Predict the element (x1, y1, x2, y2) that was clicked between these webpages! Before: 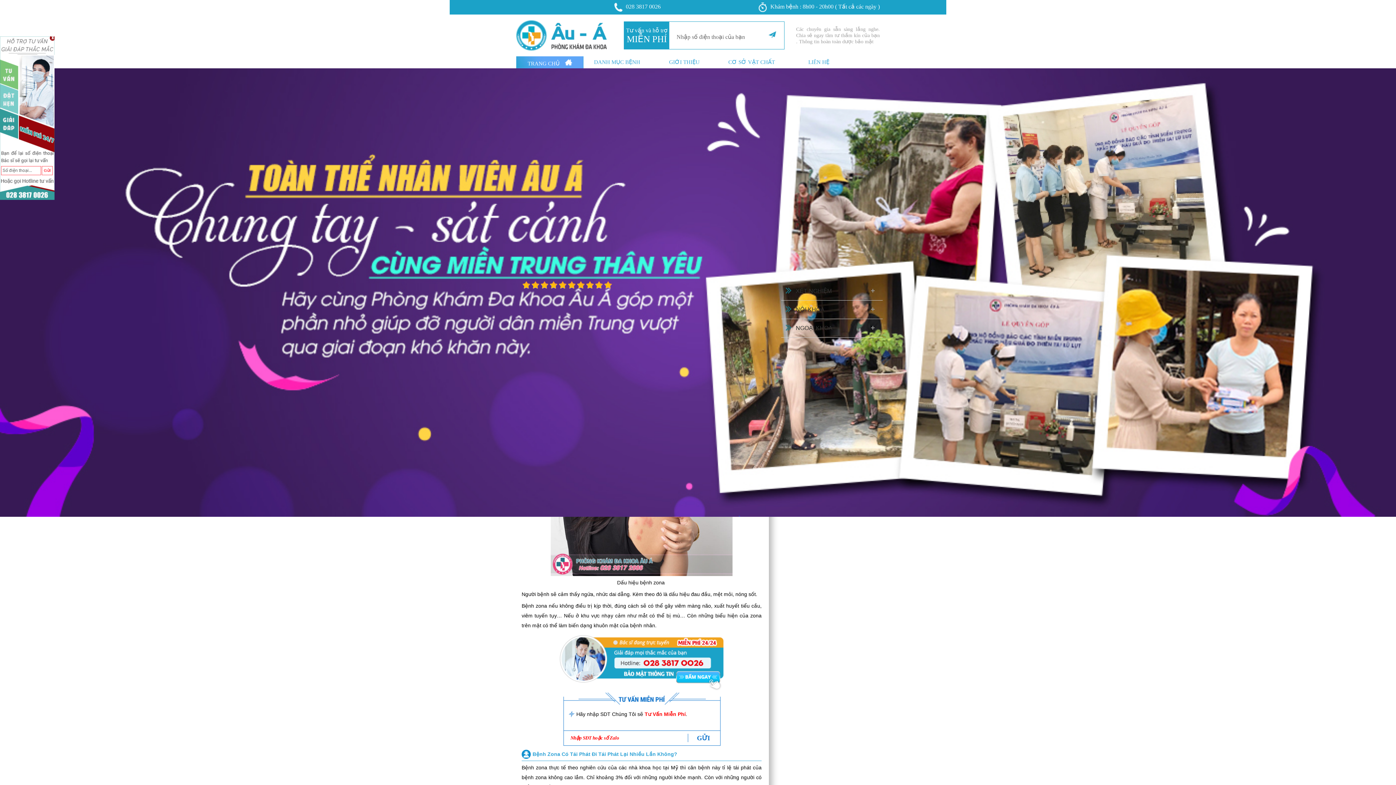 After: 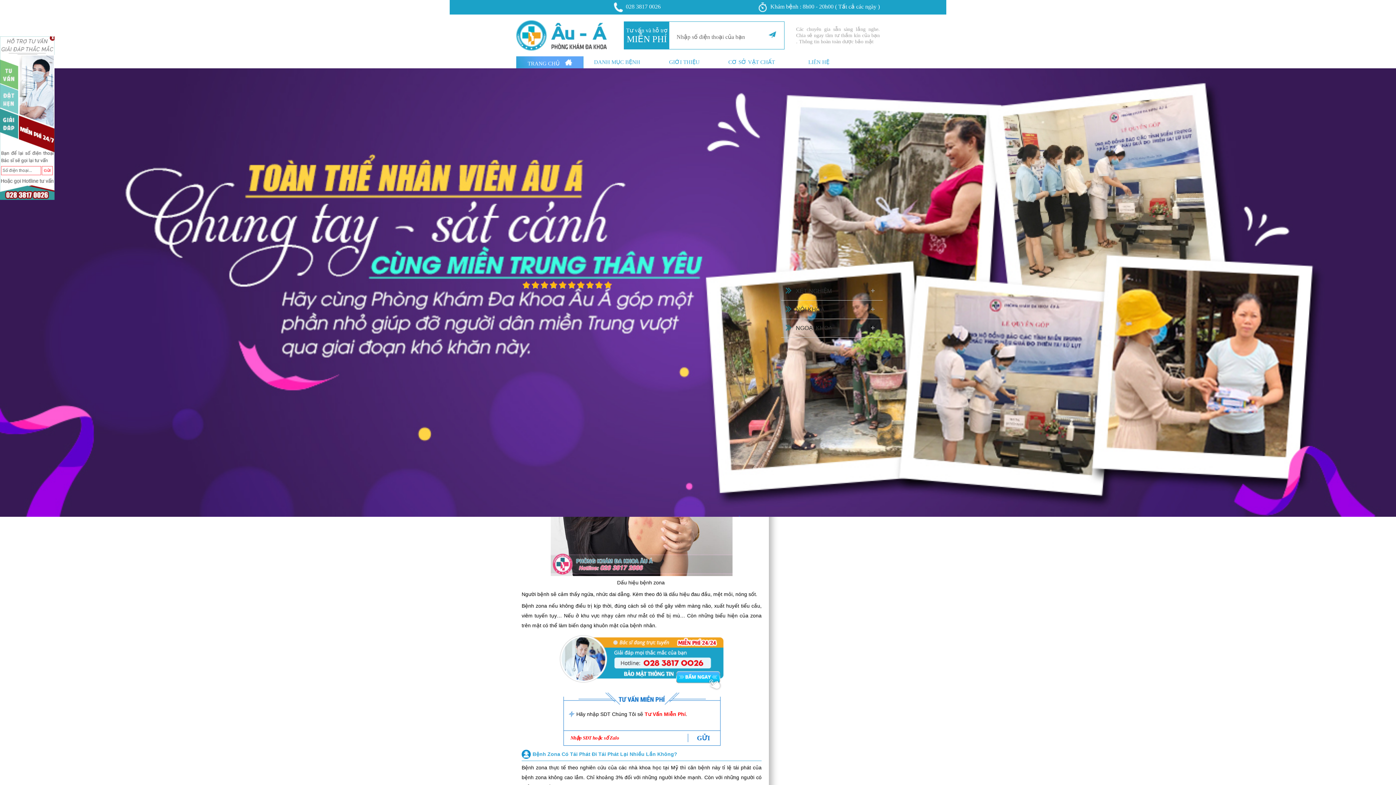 Action: bbox: (644, 711, 685, 717) label: Tư Vấn Miễn Phí